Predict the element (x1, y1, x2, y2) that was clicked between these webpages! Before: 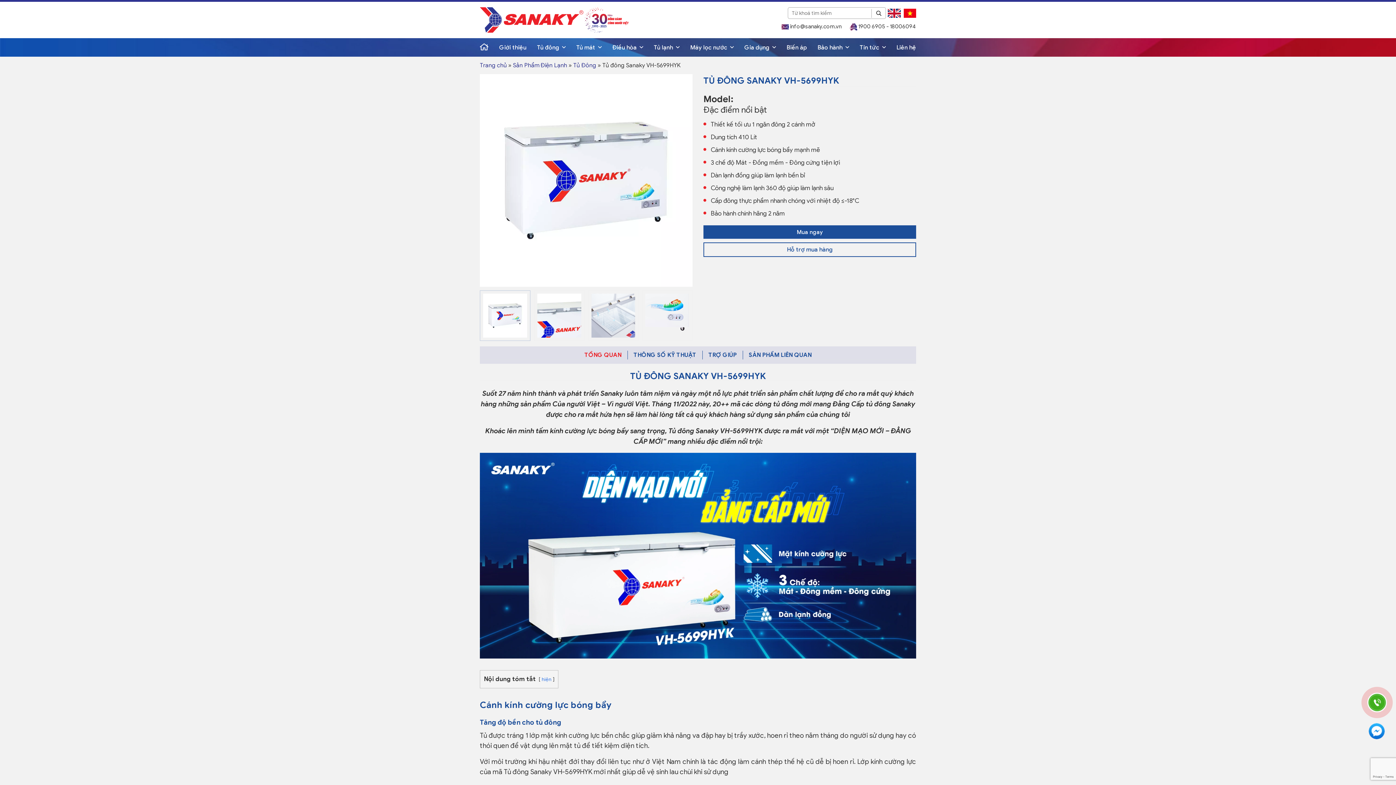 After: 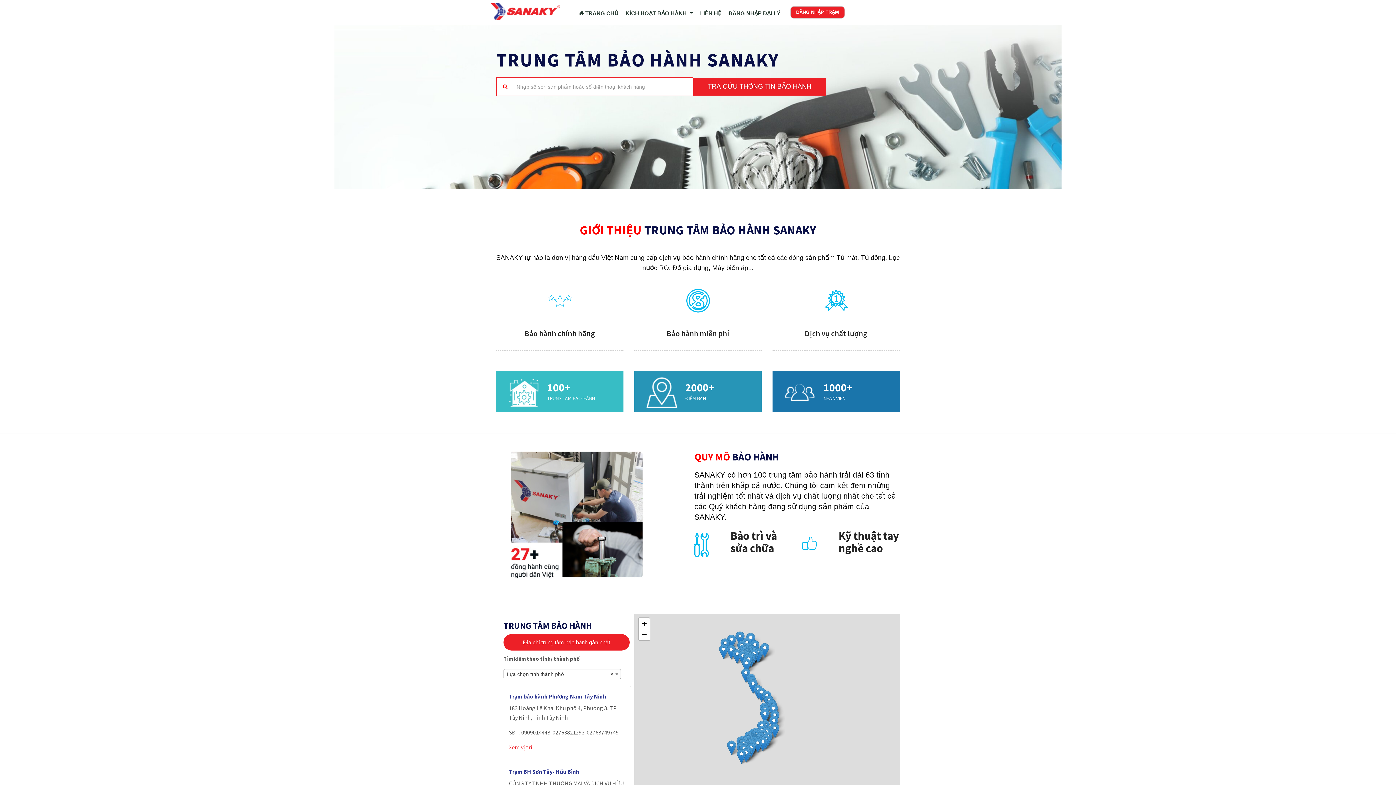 Action: label: Bảo hành  bbox: (817, 39, 849, 55)